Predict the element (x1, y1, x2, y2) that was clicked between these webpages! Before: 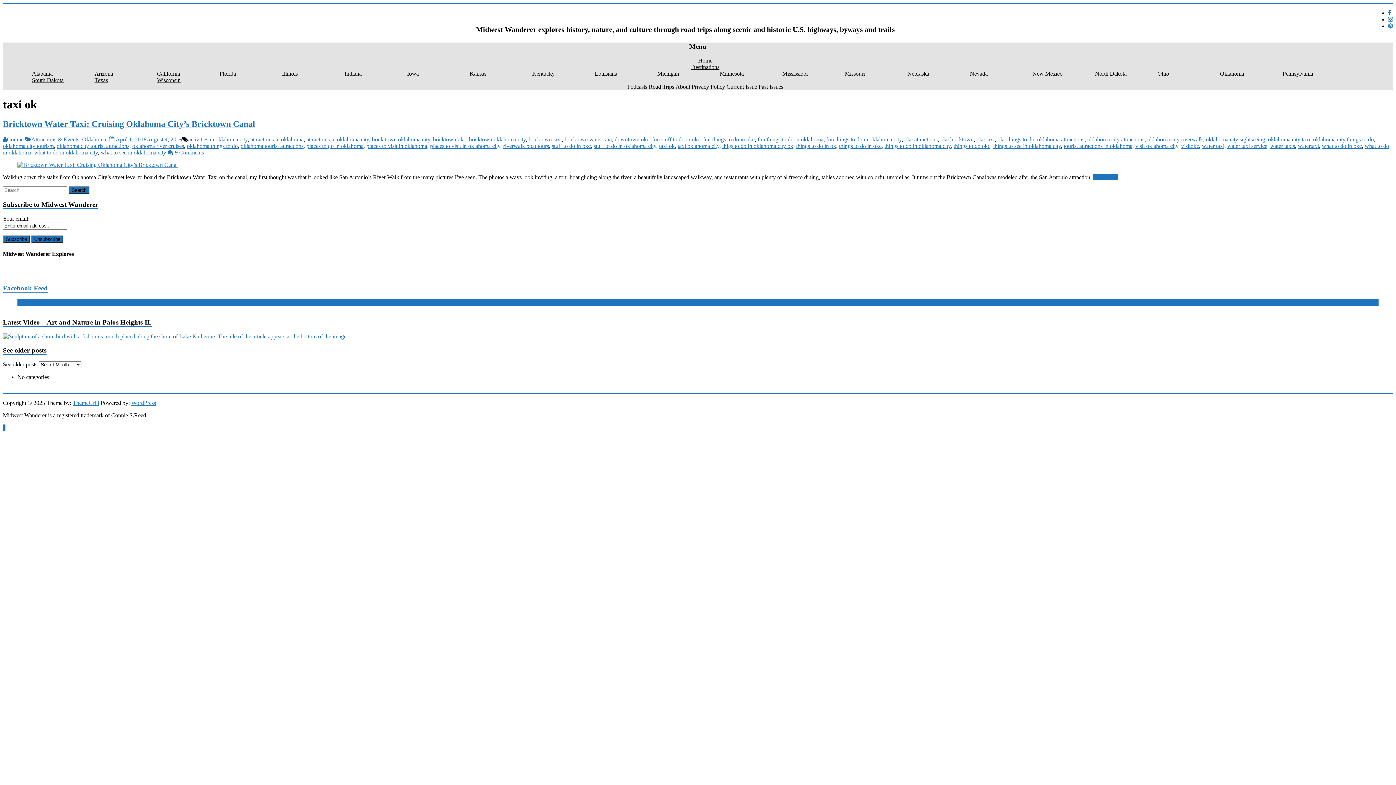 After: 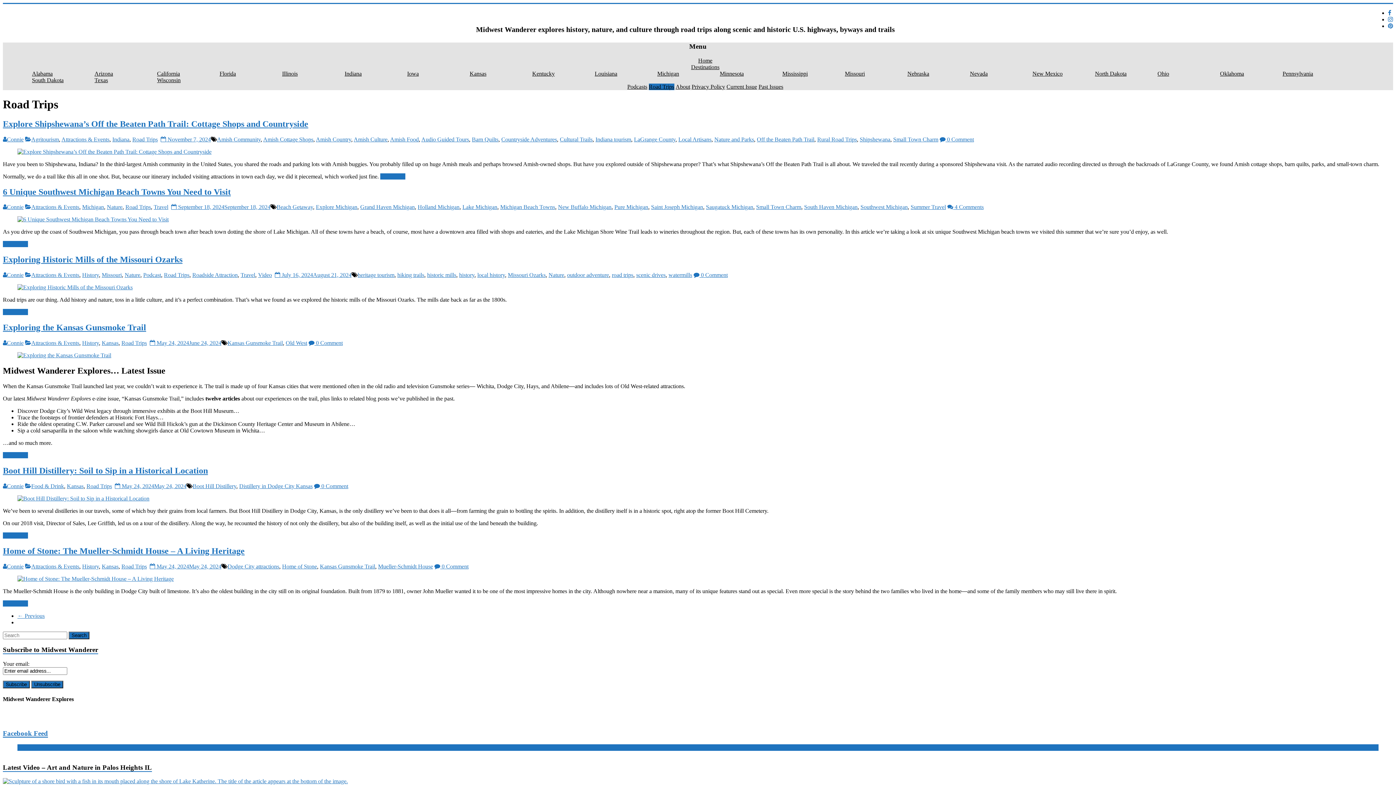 Action: bbox: (648, 83, 674, 90) label: Road Trips